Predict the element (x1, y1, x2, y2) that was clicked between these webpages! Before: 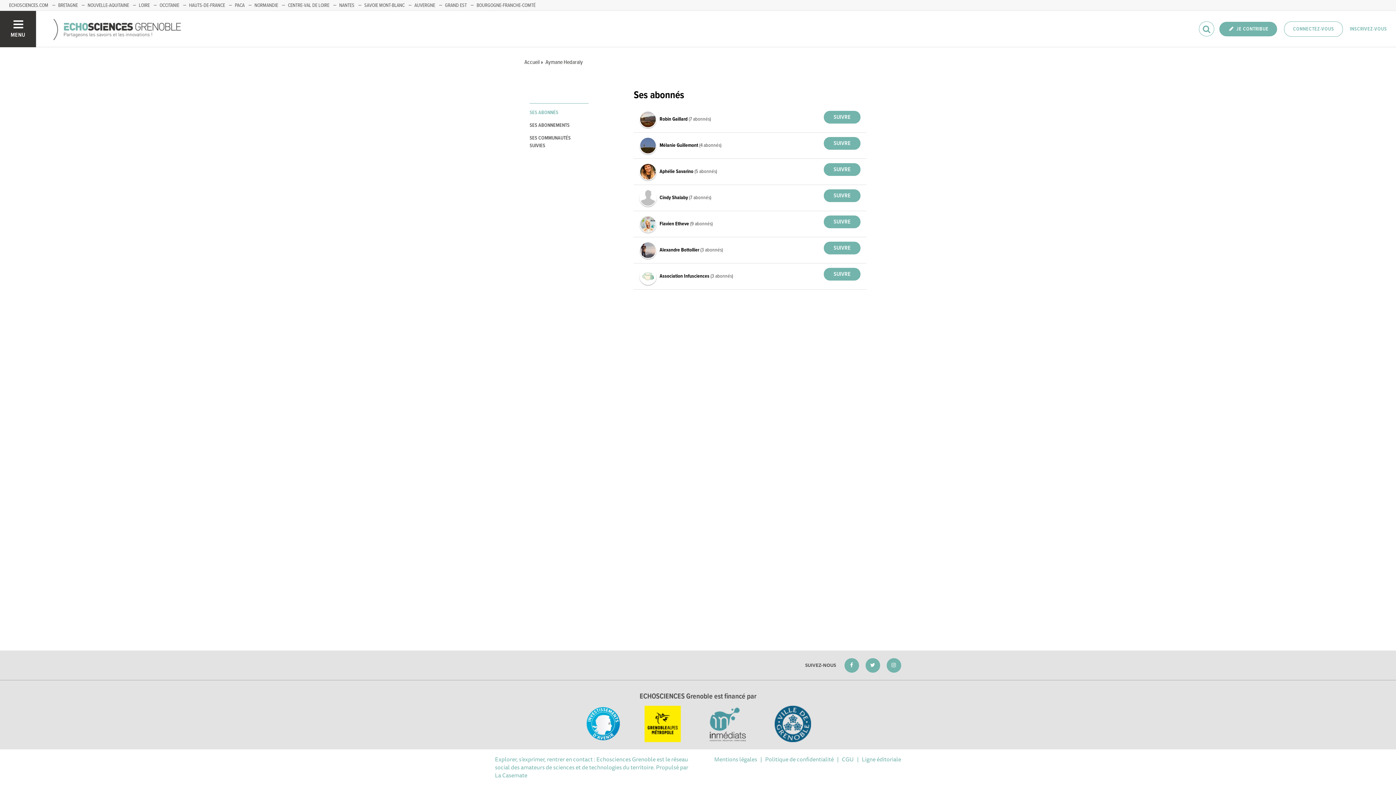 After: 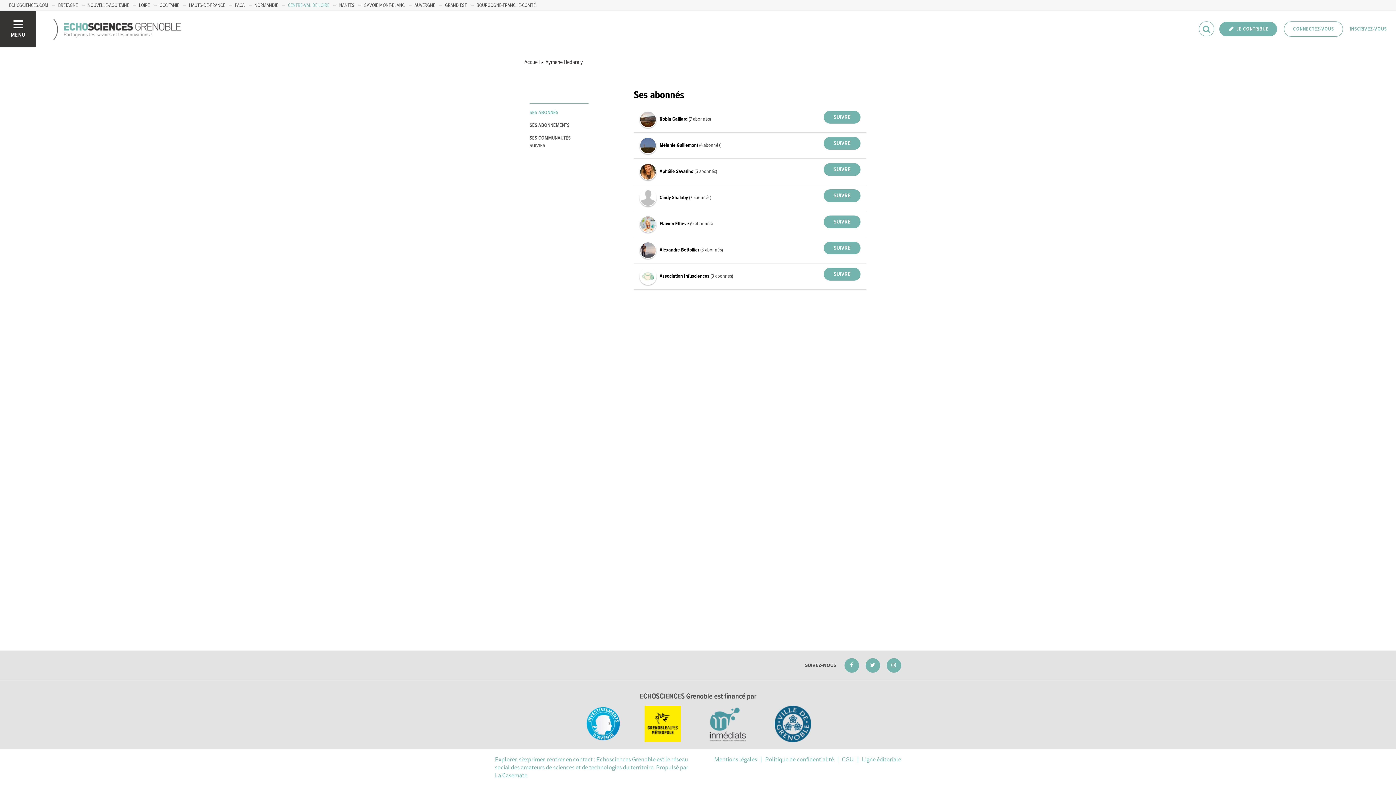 Action: label: CENTRE-VAL DE LOIRE bbox: (288, 2, 329, 8)